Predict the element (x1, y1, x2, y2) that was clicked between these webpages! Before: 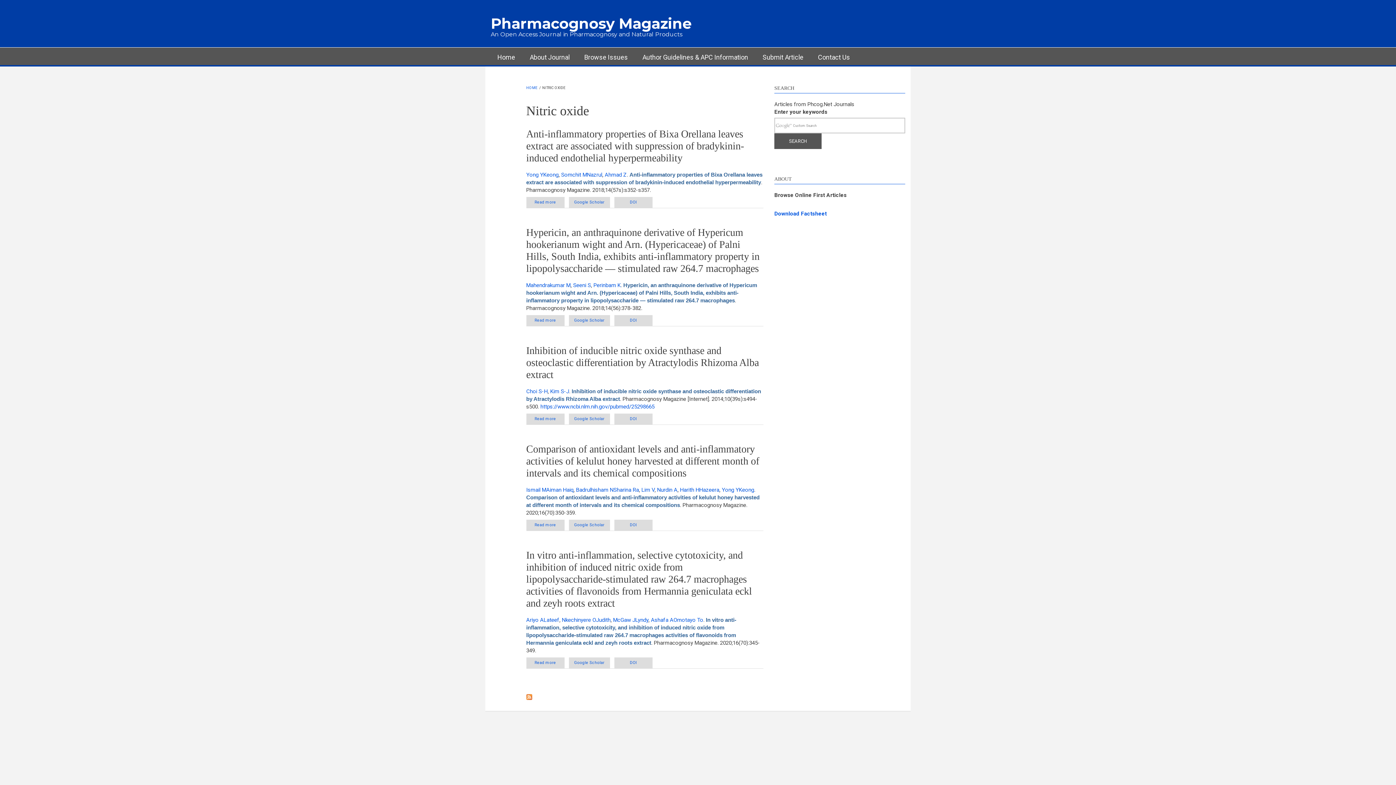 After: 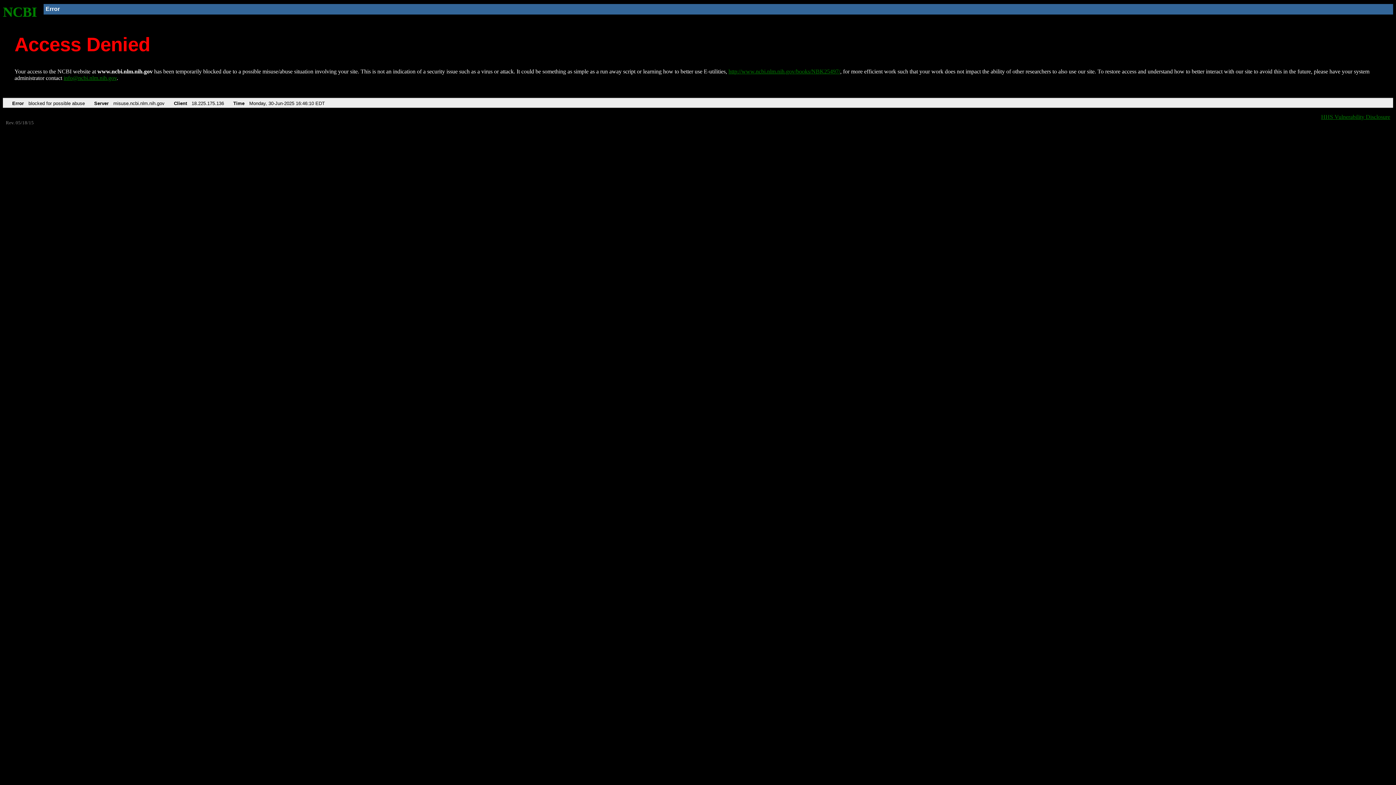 Action: bbox: (540, 403, 654, 410) label: https://www.ncbi.nlm.nih.gov/pubmed/25298665